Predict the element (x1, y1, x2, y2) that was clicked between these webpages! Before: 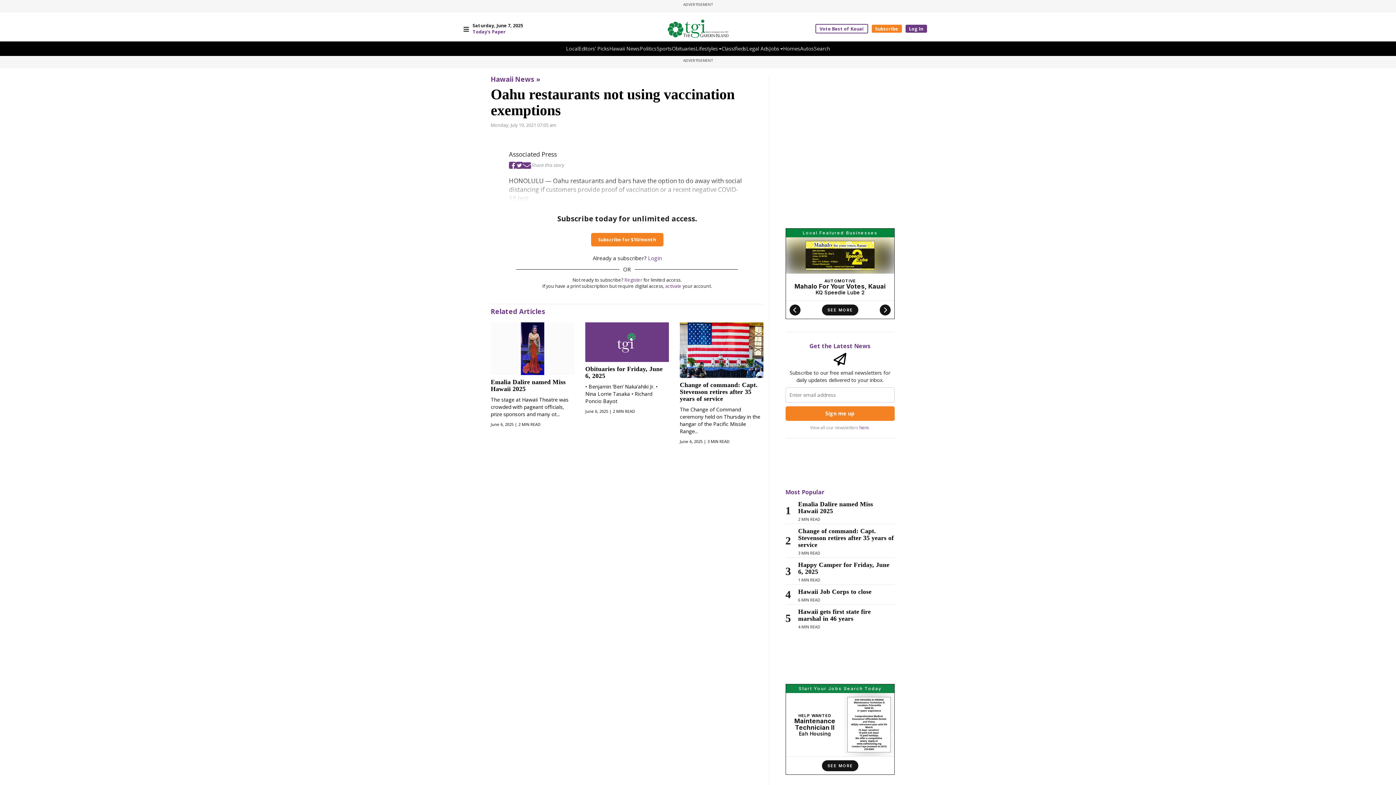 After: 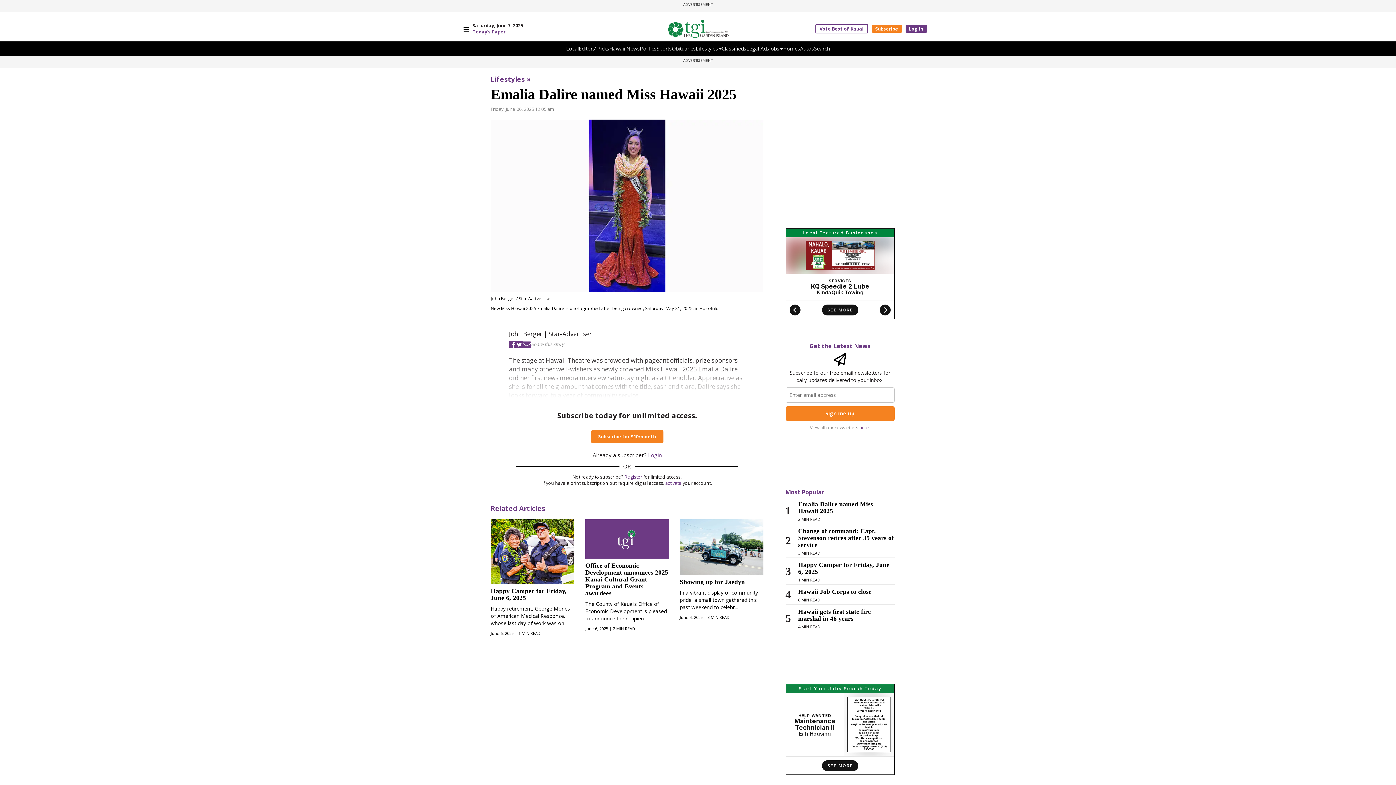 Action: label: Emalia Dalire named Miss Hawaii 2025 bbox: (798, 501, 894, 514)